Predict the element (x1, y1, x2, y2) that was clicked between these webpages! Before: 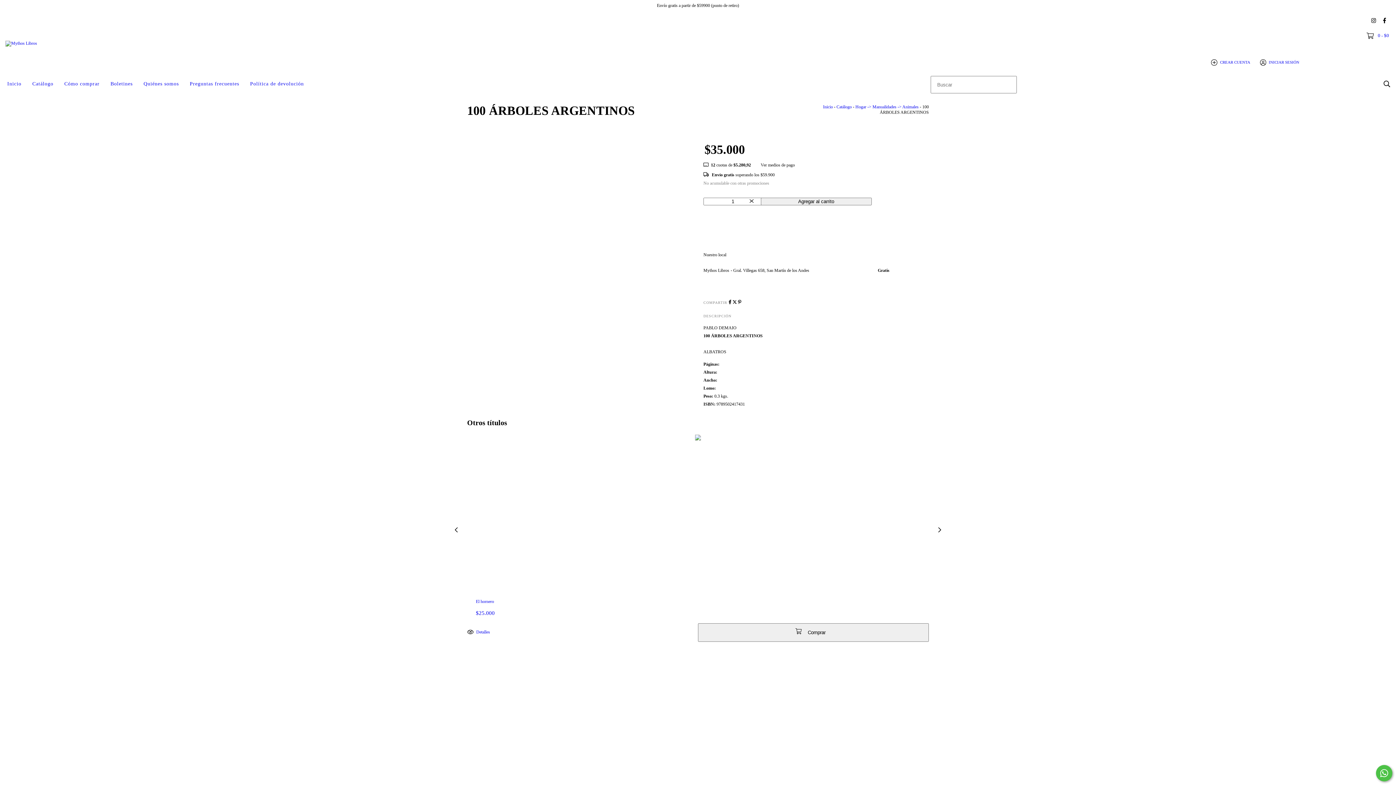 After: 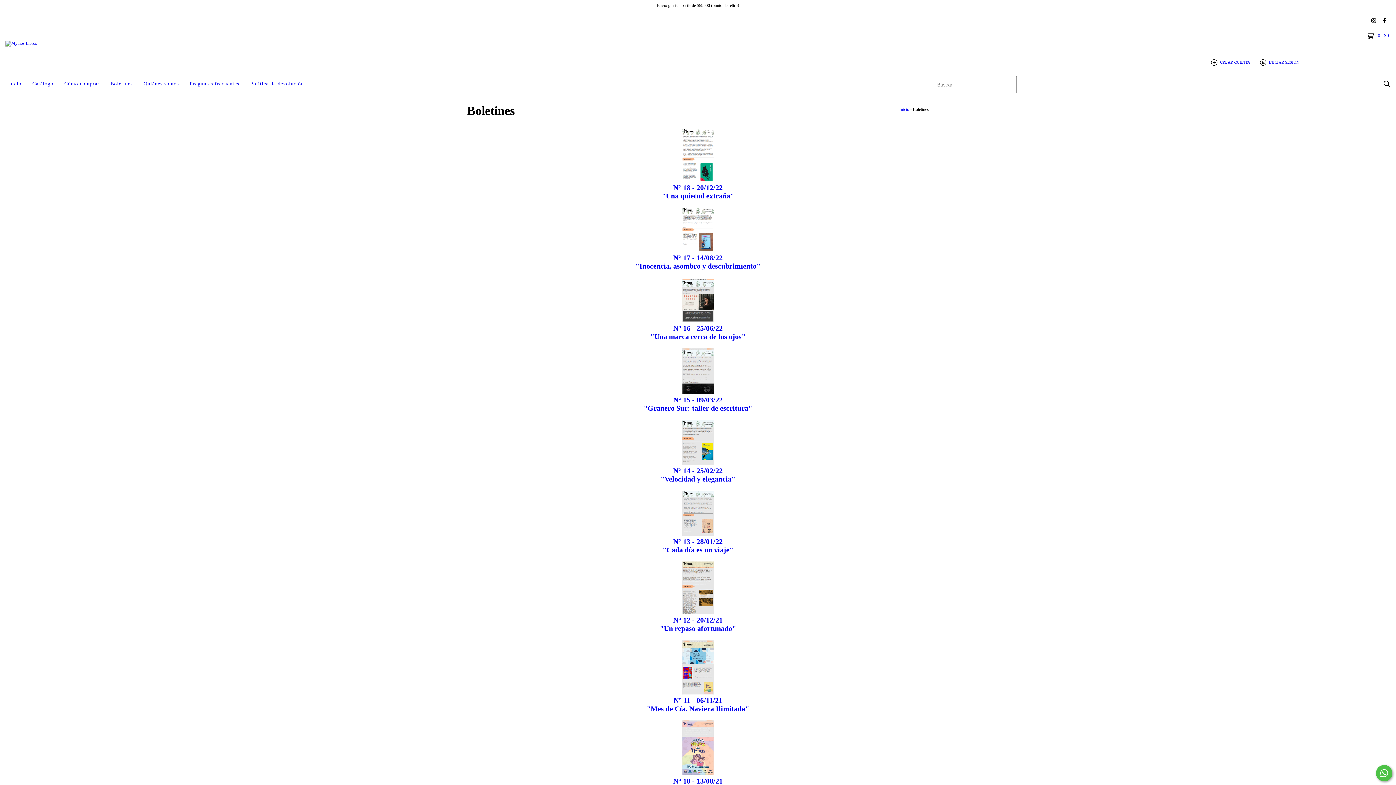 Action: bbox: (105, 76, 138, 92) label: Boletines